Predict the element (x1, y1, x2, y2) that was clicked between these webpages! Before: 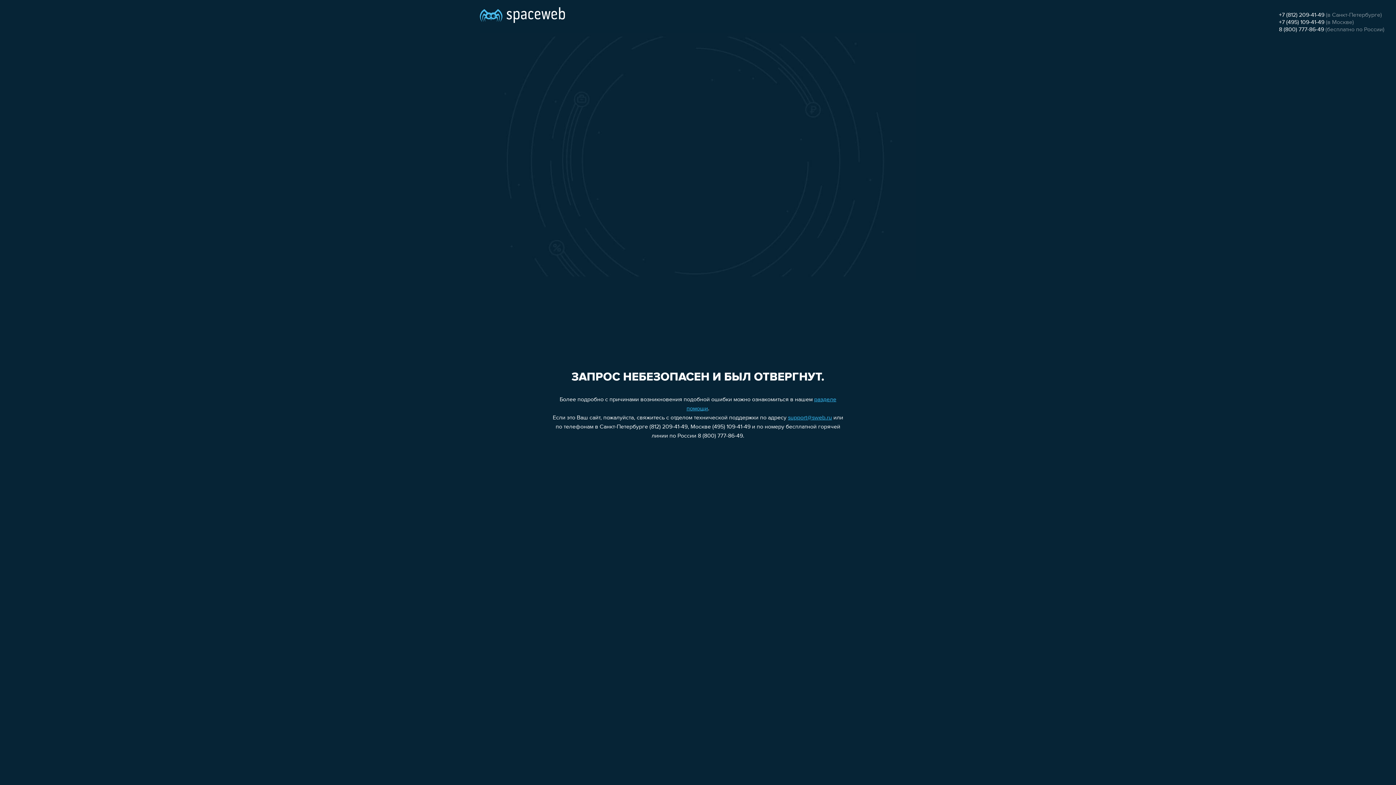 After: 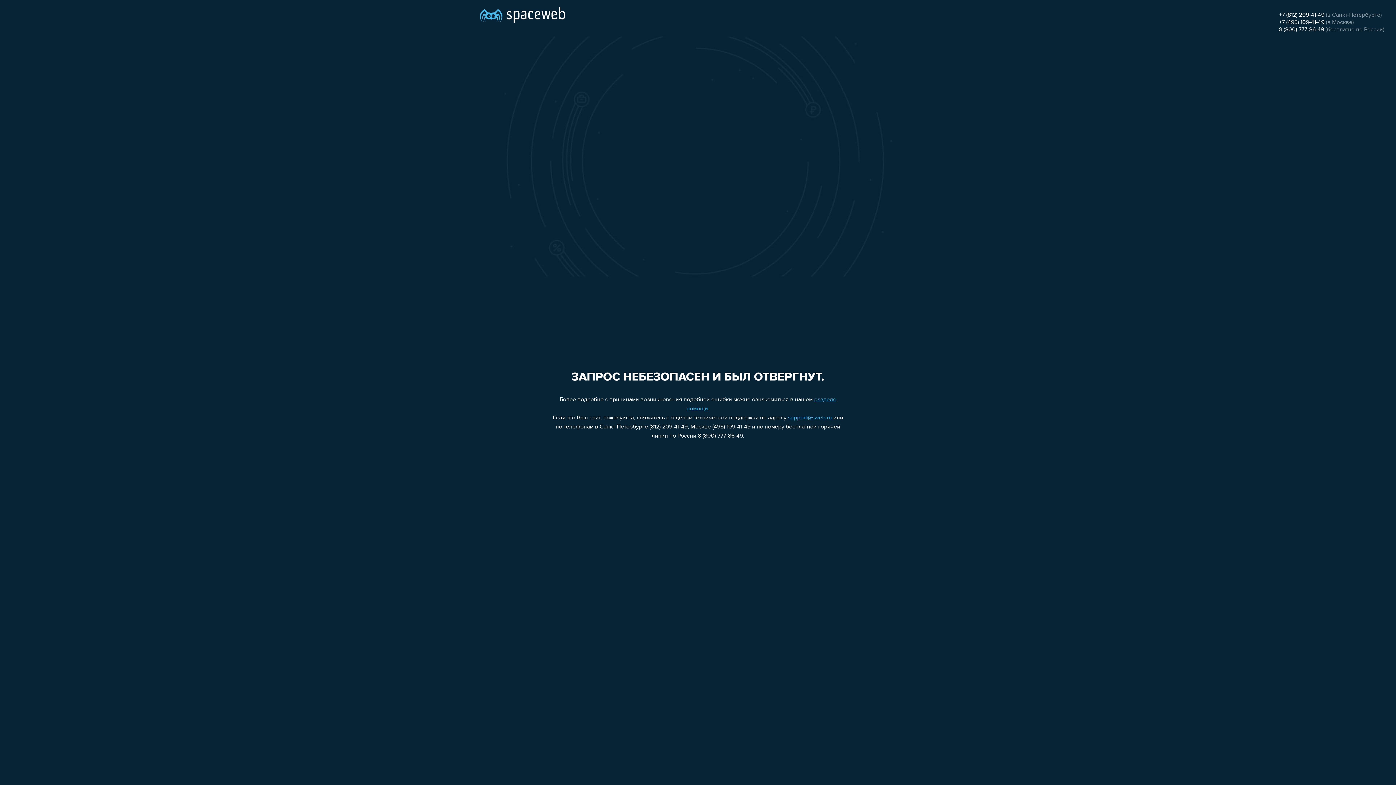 Action: bbox: (1279, 19, 1324, 25) label: +7 (495) 109-41-49